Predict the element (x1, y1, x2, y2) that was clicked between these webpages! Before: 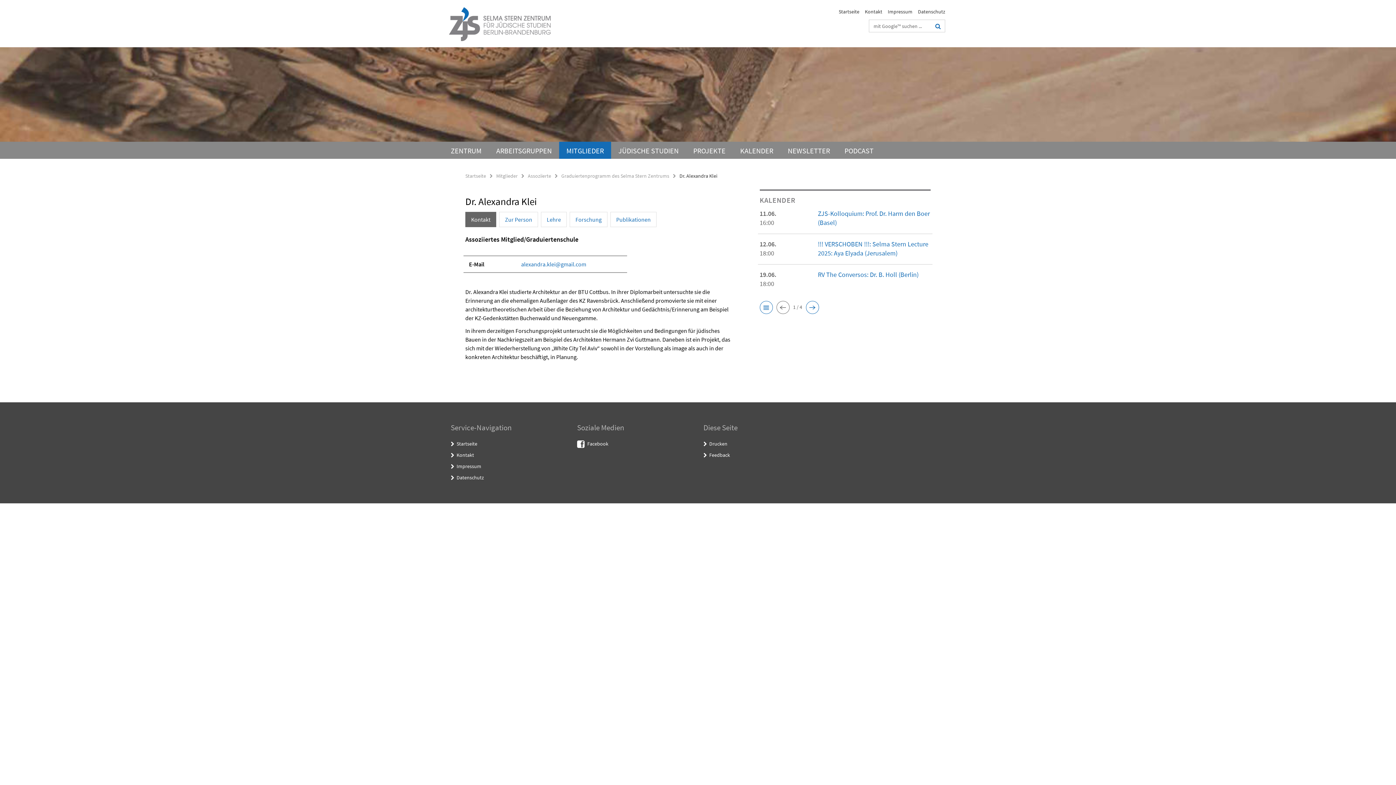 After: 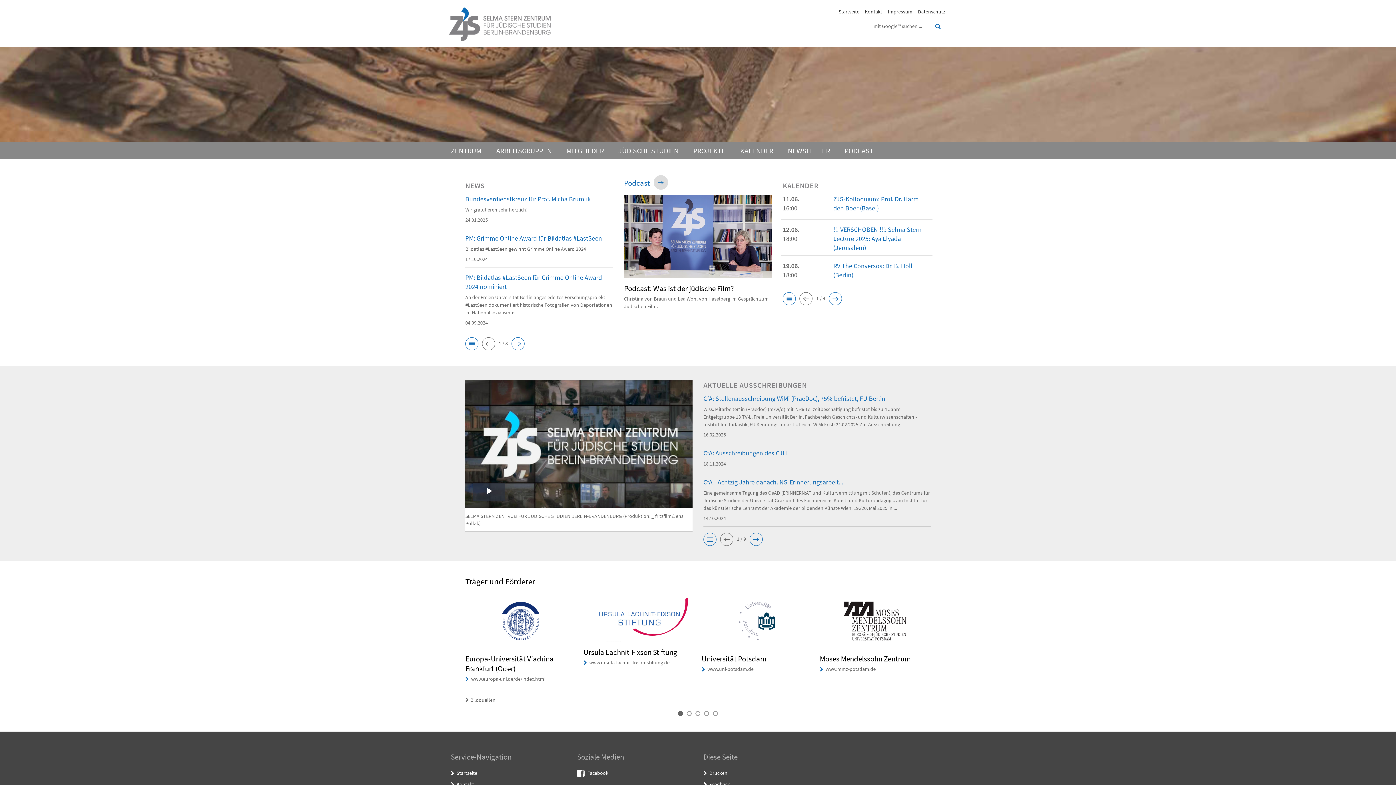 Action: bbox: (449, 7, 550, 41)